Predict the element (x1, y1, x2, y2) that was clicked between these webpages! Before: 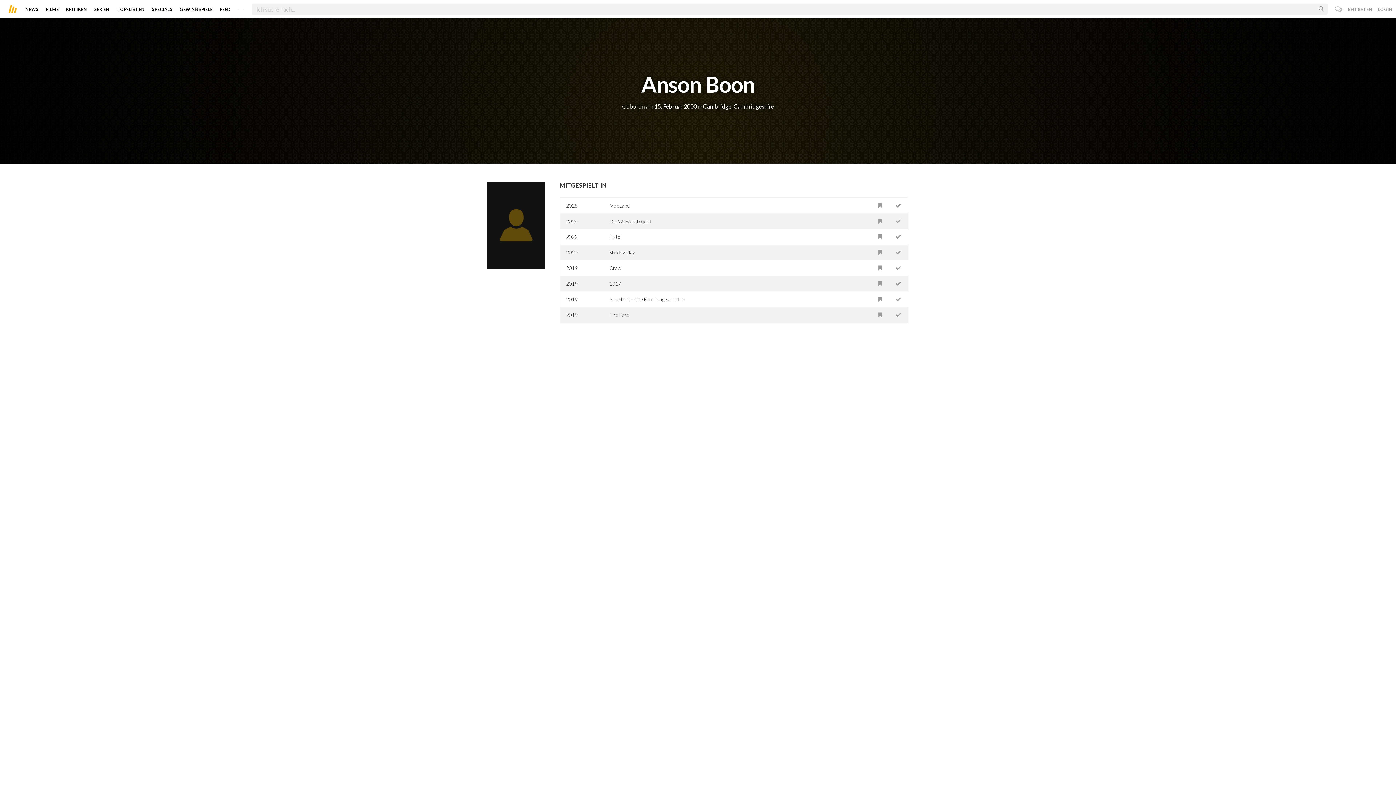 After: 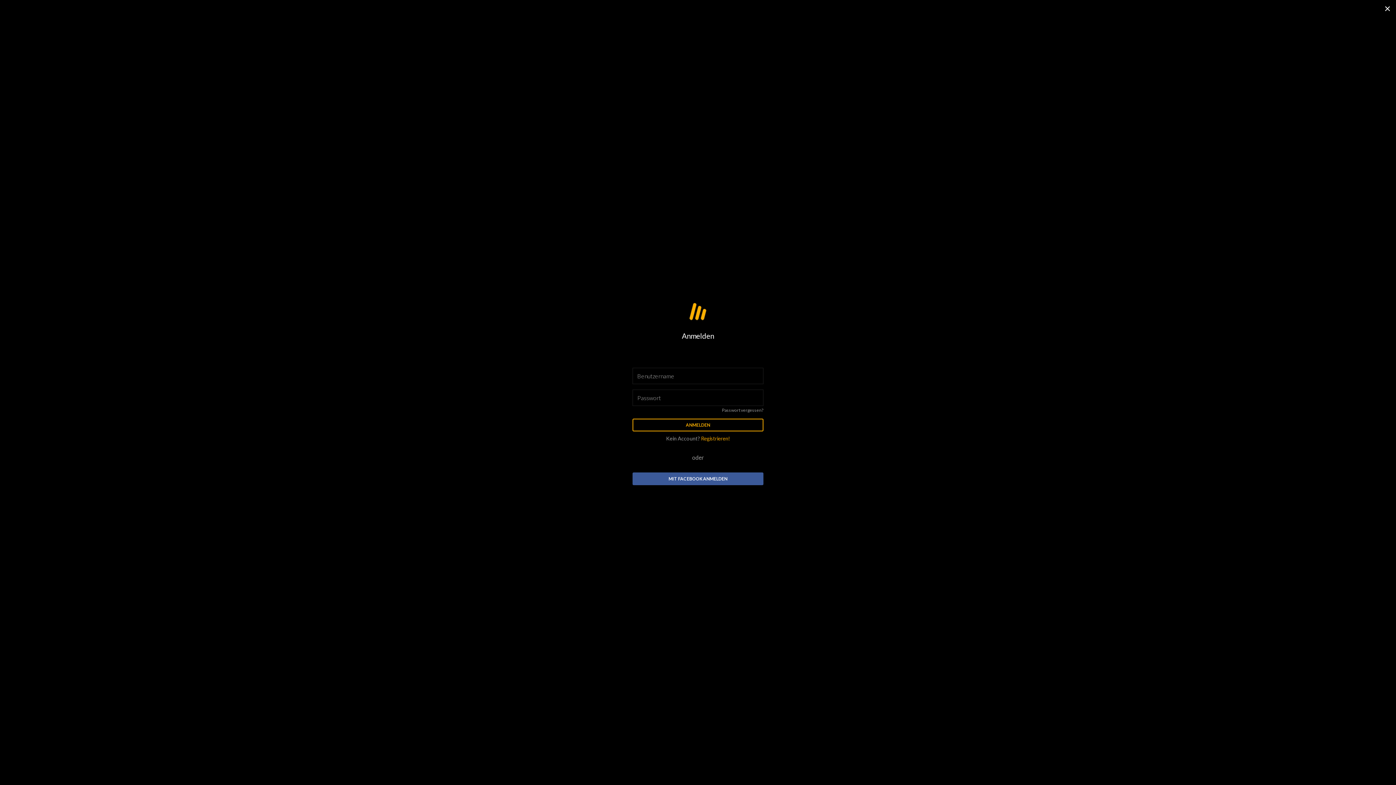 Action: bbox: (872, 228, 888, 244)